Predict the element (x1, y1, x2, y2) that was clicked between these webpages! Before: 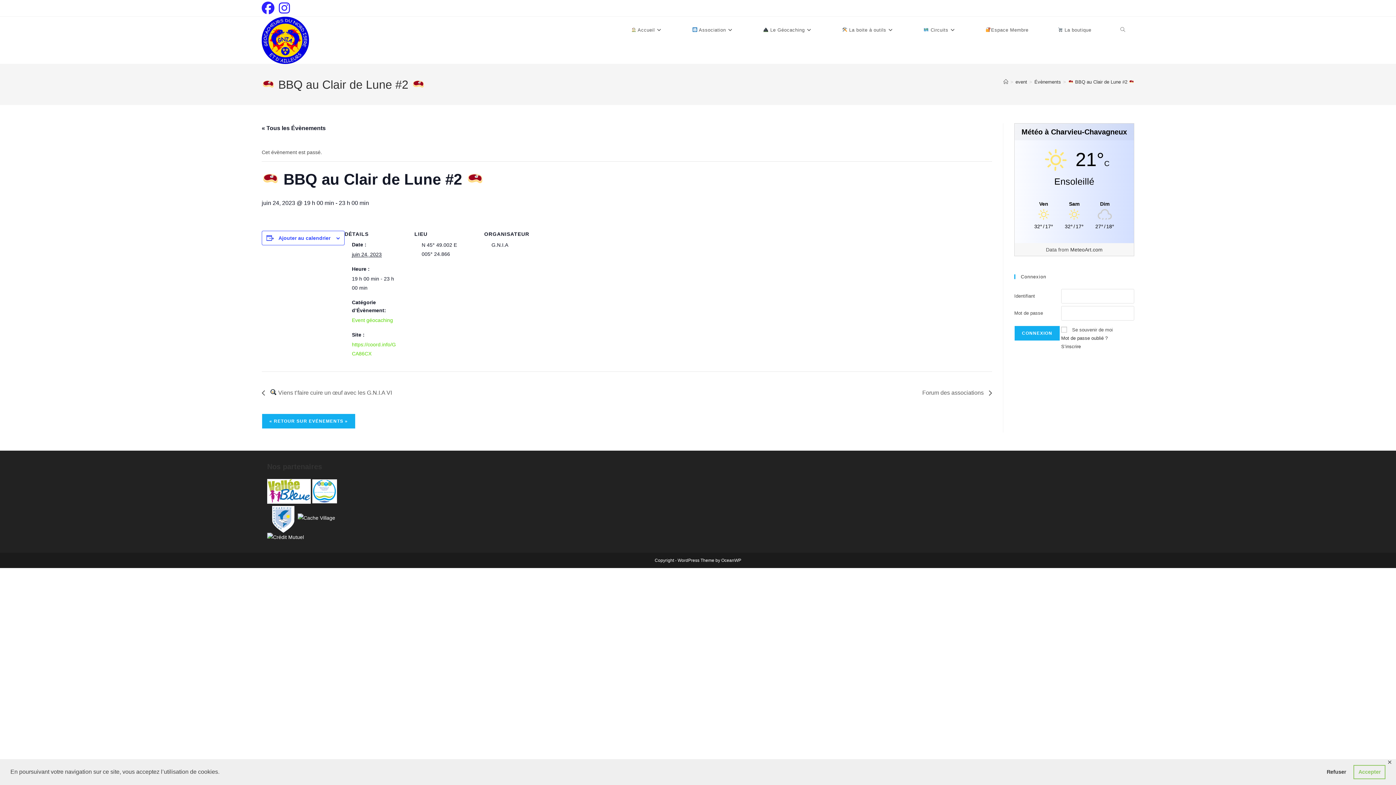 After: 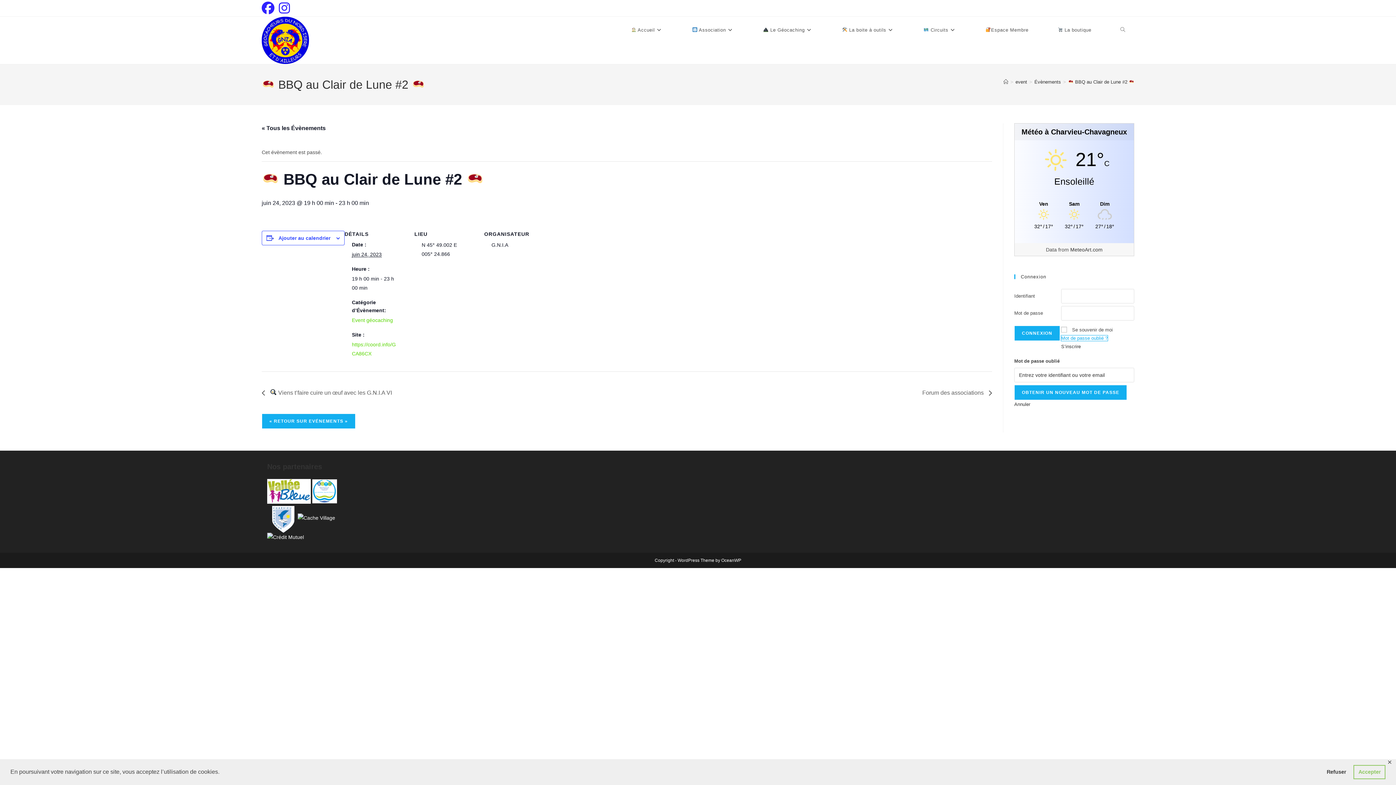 Action: label: Mot de passe oublié ? bbox: (1061, 335, 1108, 341)